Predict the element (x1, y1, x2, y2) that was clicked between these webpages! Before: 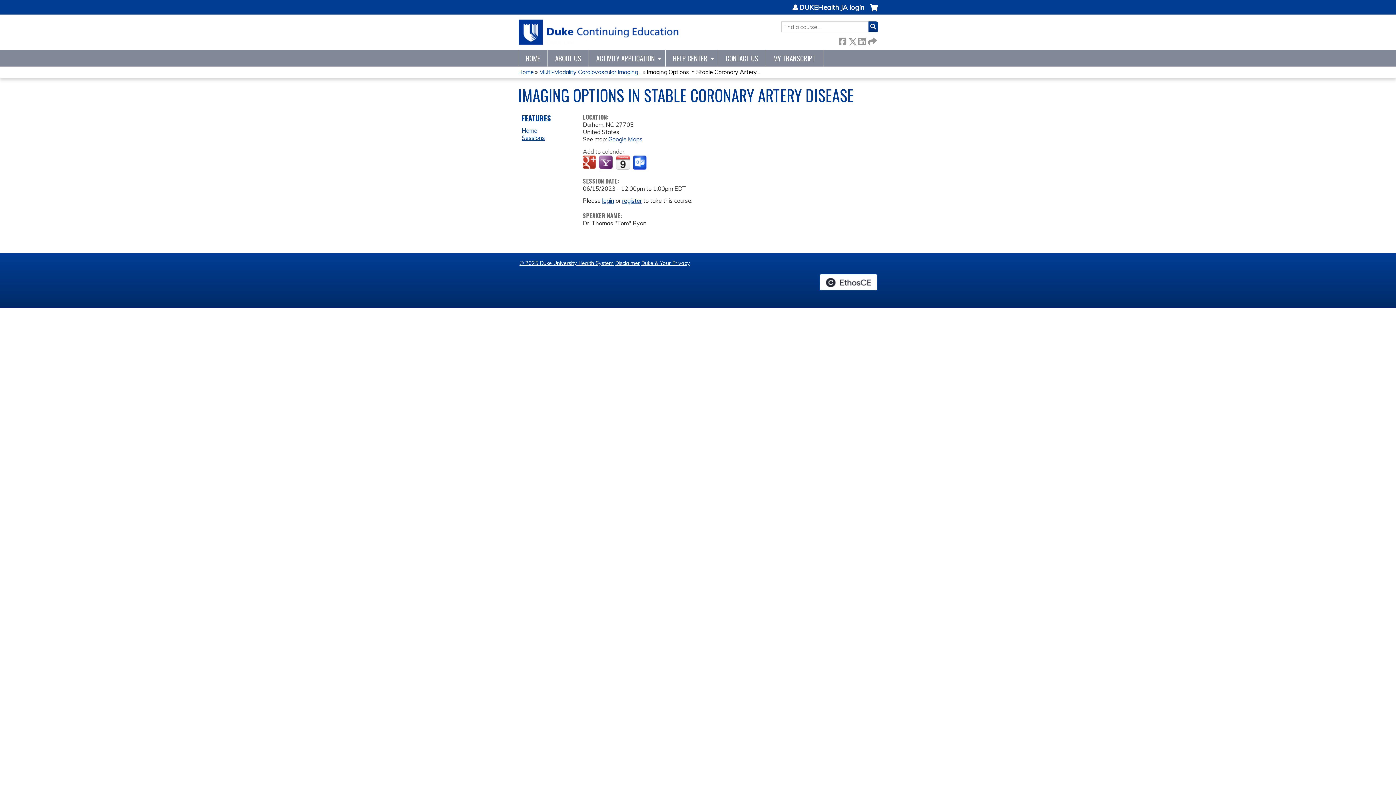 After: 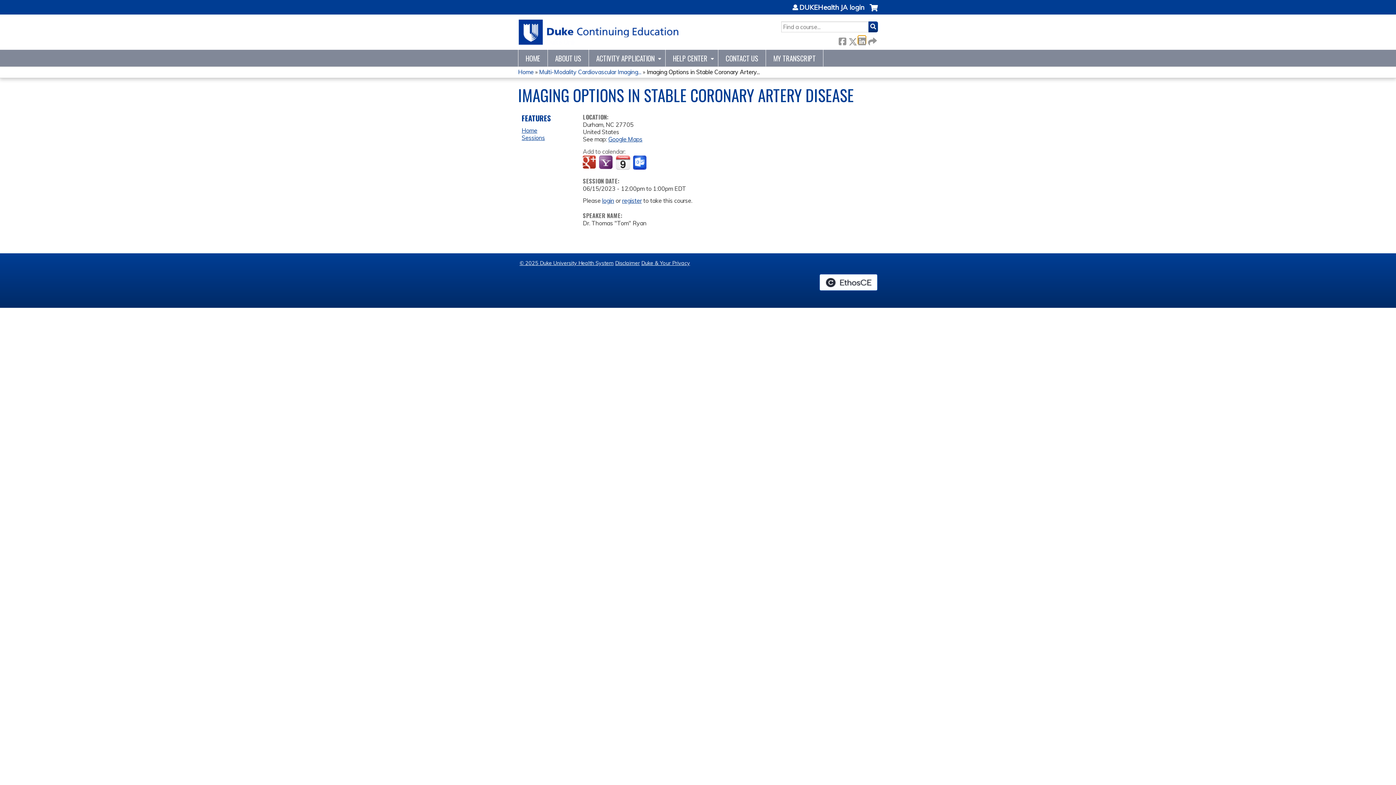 Action: label:  LinkedIn bbox: (858, 36, 865, 44)